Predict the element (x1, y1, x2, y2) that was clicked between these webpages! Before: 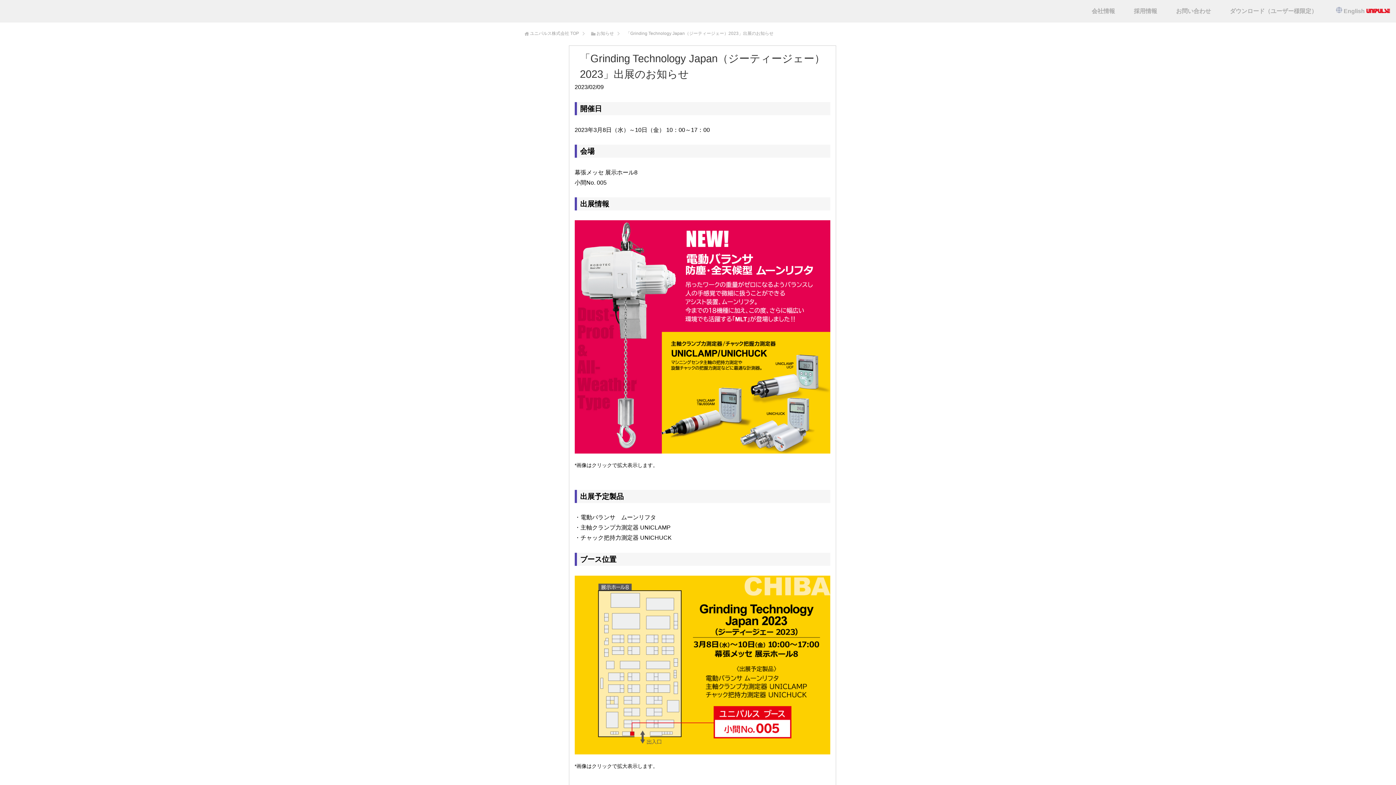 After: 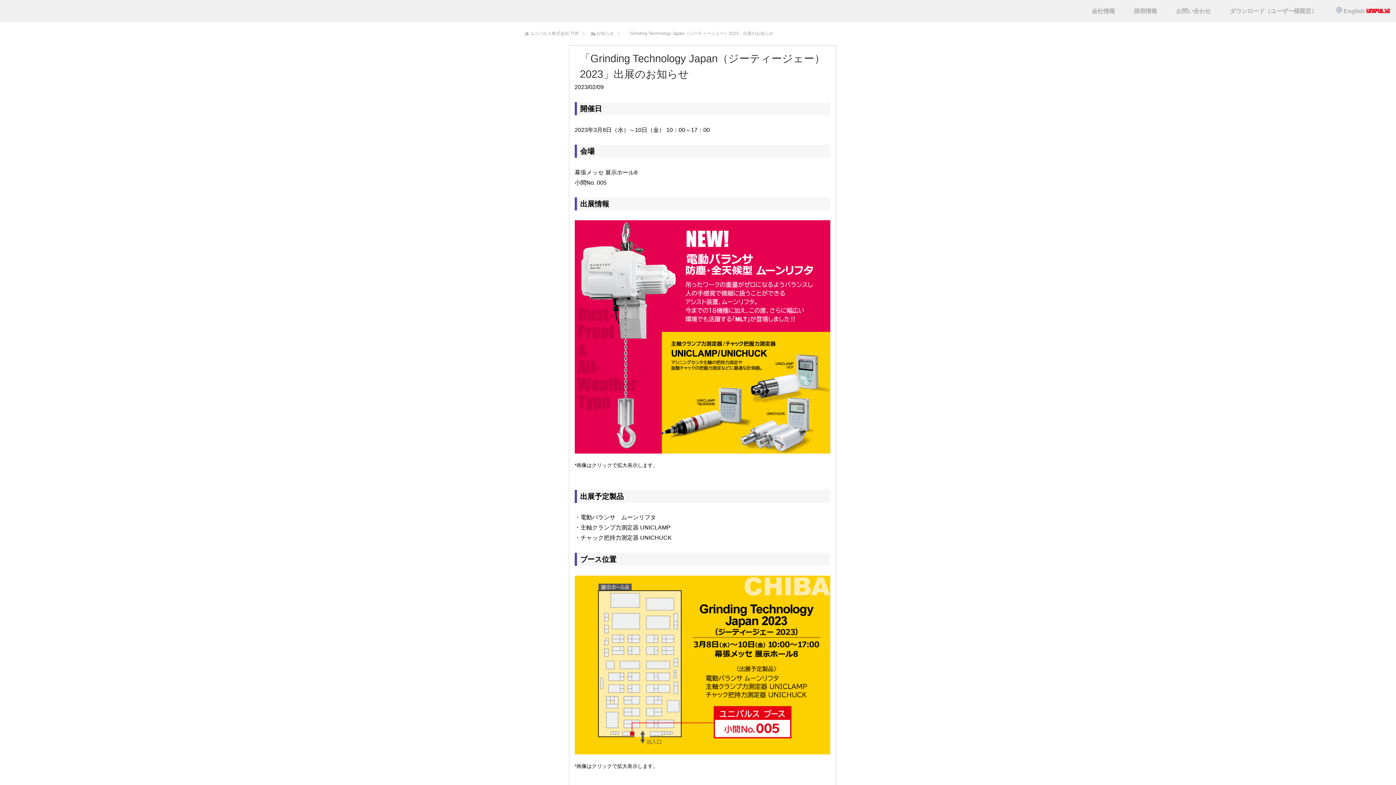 Action: bbox: (574, 220, 830, 453)